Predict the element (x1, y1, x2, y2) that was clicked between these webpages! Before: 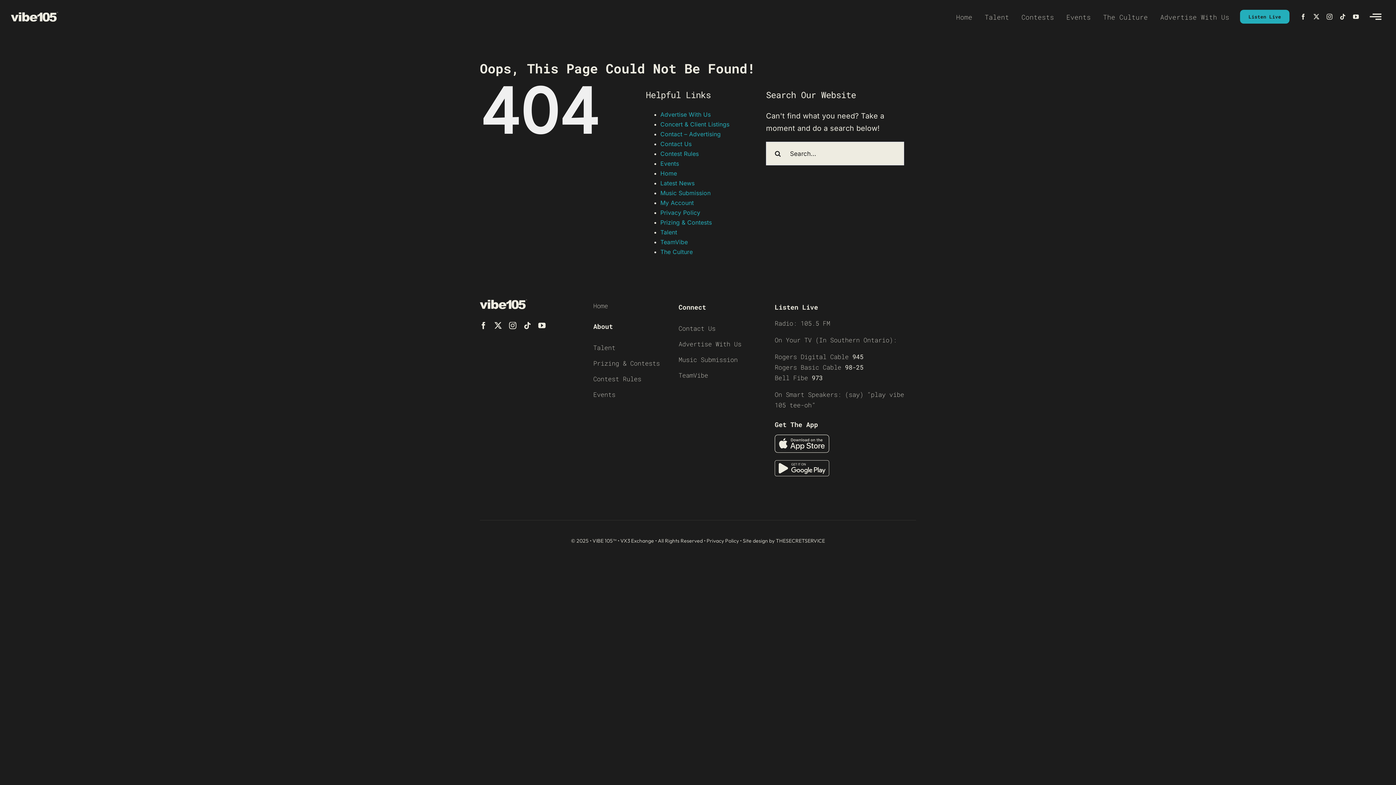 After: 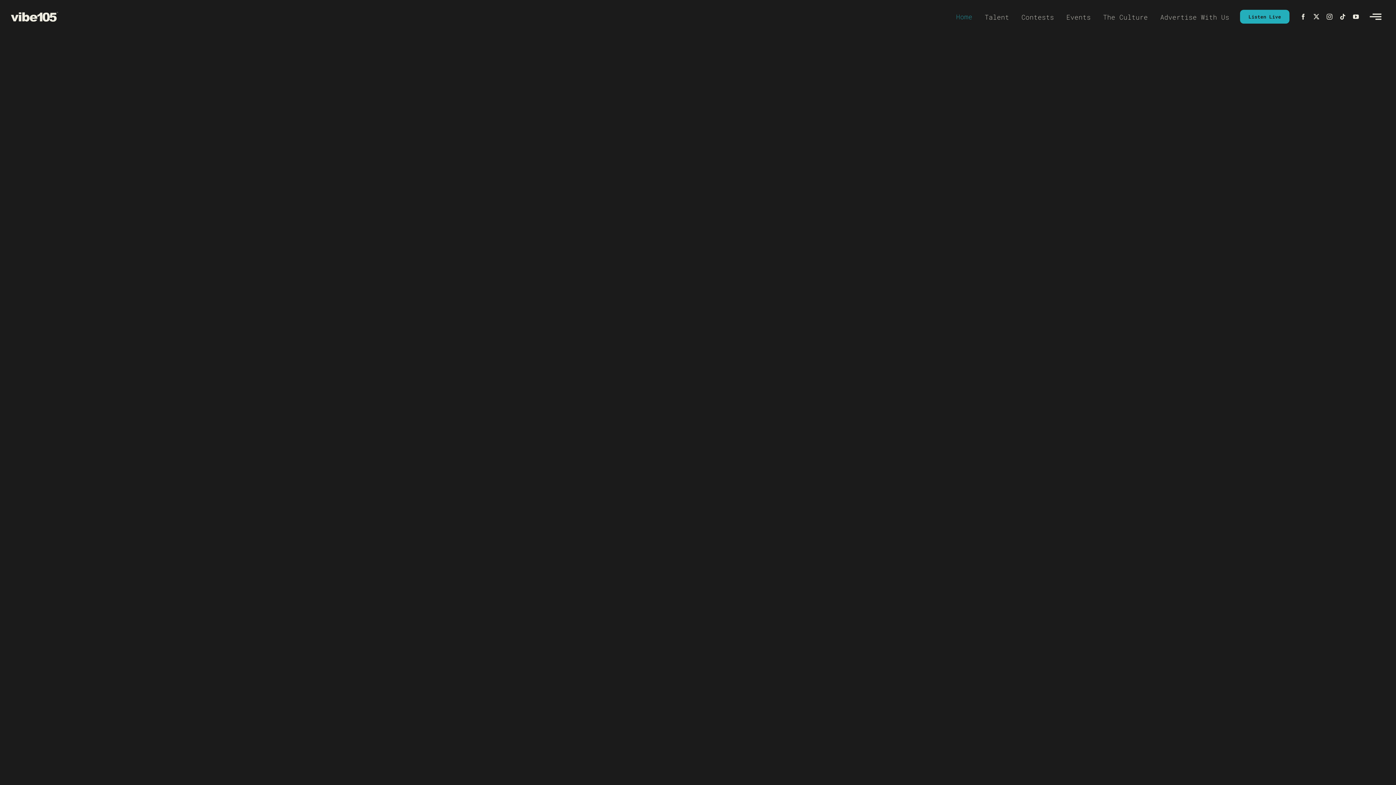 Action: bbox: (479, 298, 527, 307)